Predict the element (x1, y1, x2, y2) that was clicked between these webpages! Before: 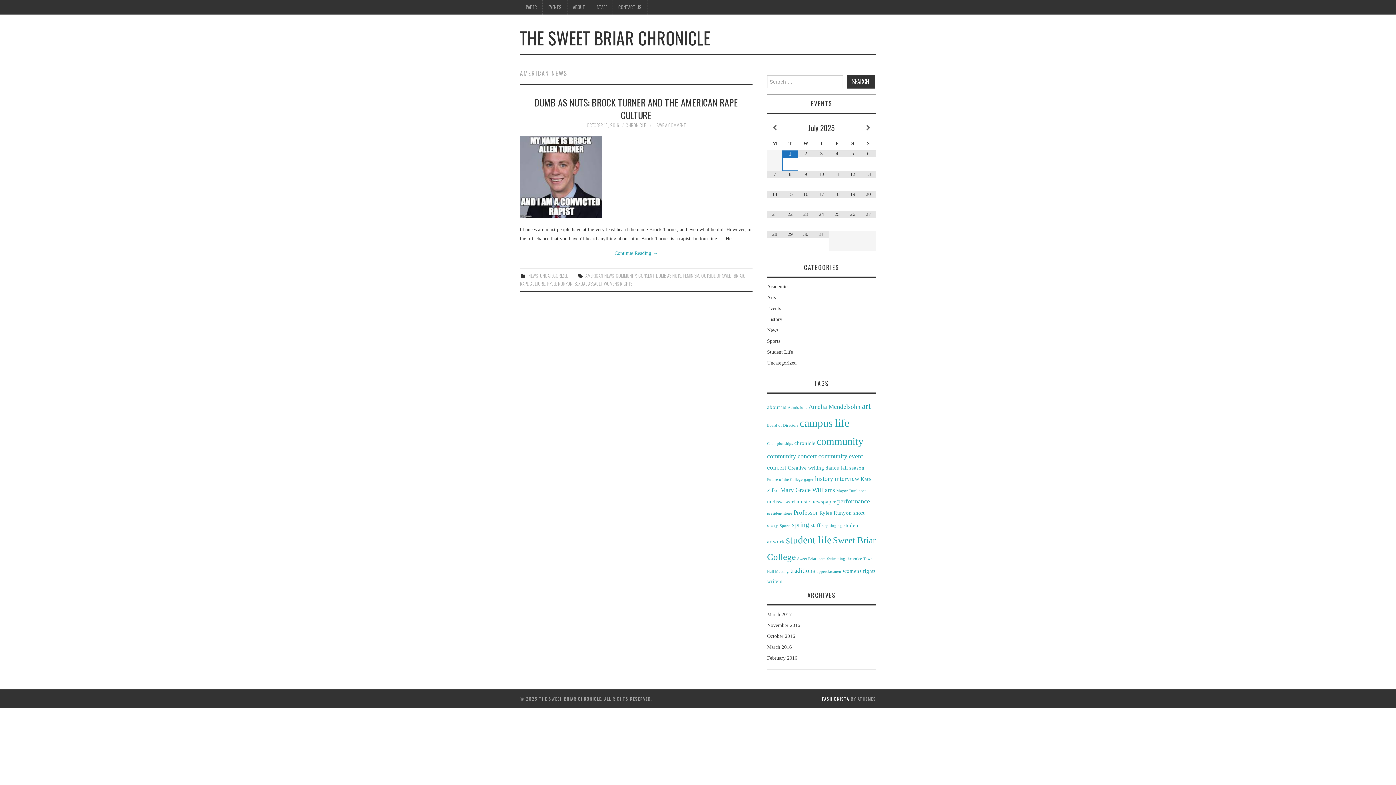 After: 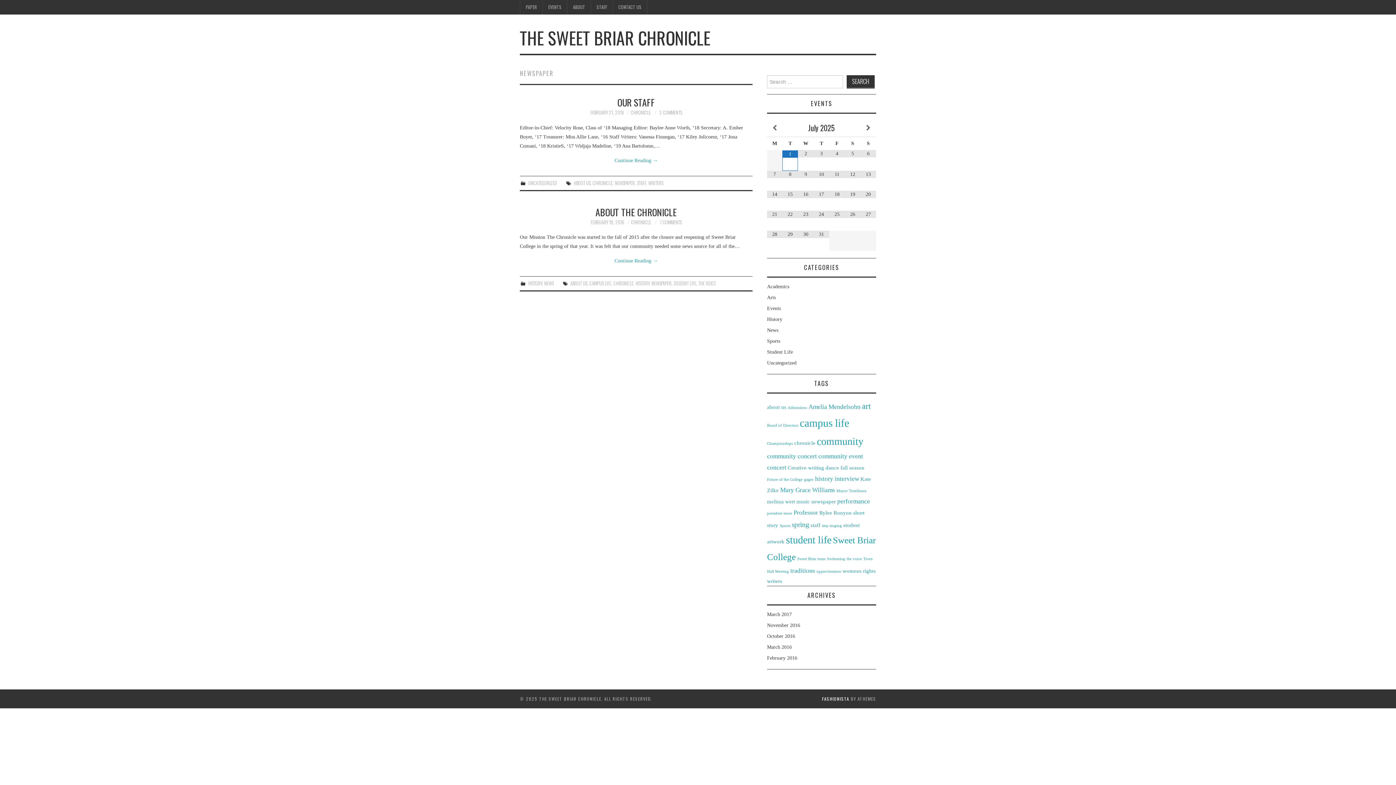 Action: label: newspaper bbox: (811, 498, 836, 504)